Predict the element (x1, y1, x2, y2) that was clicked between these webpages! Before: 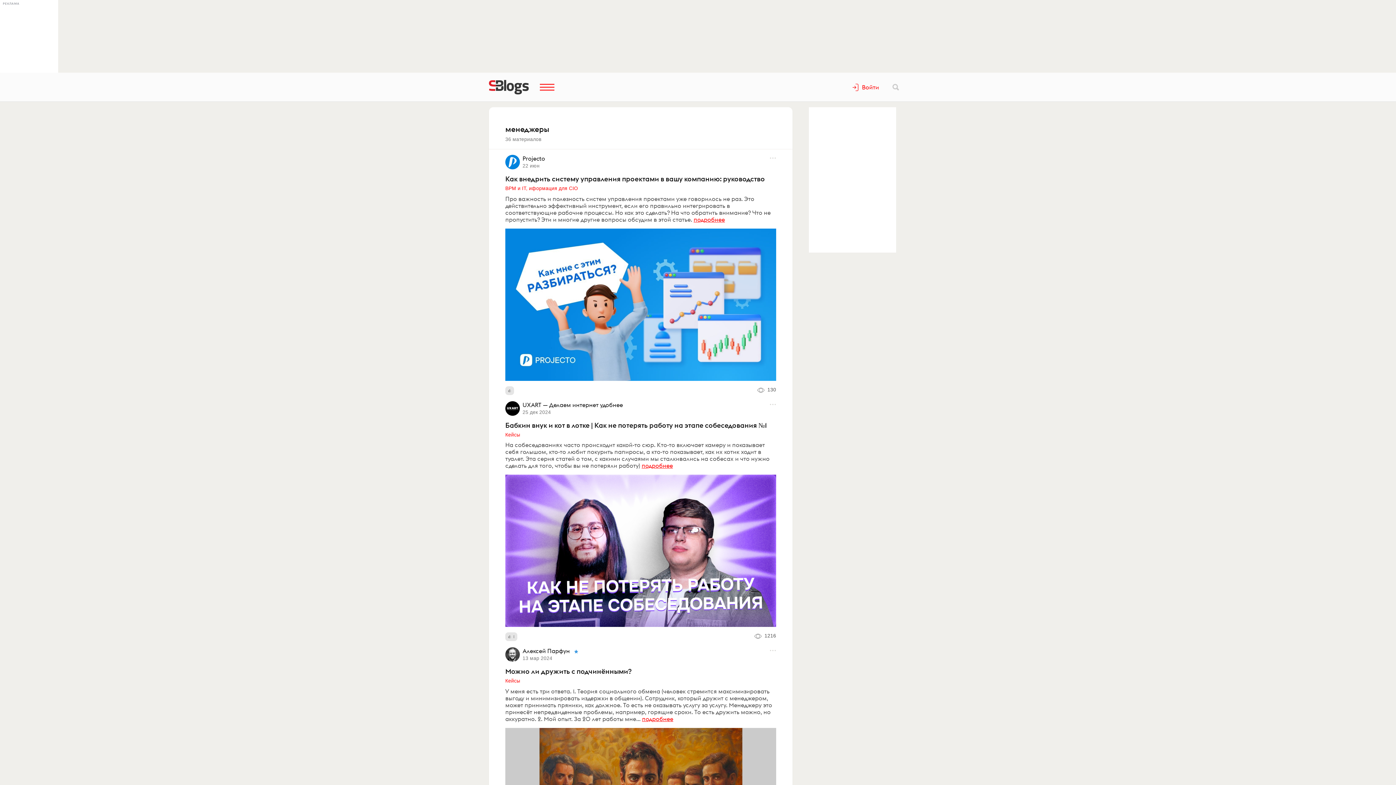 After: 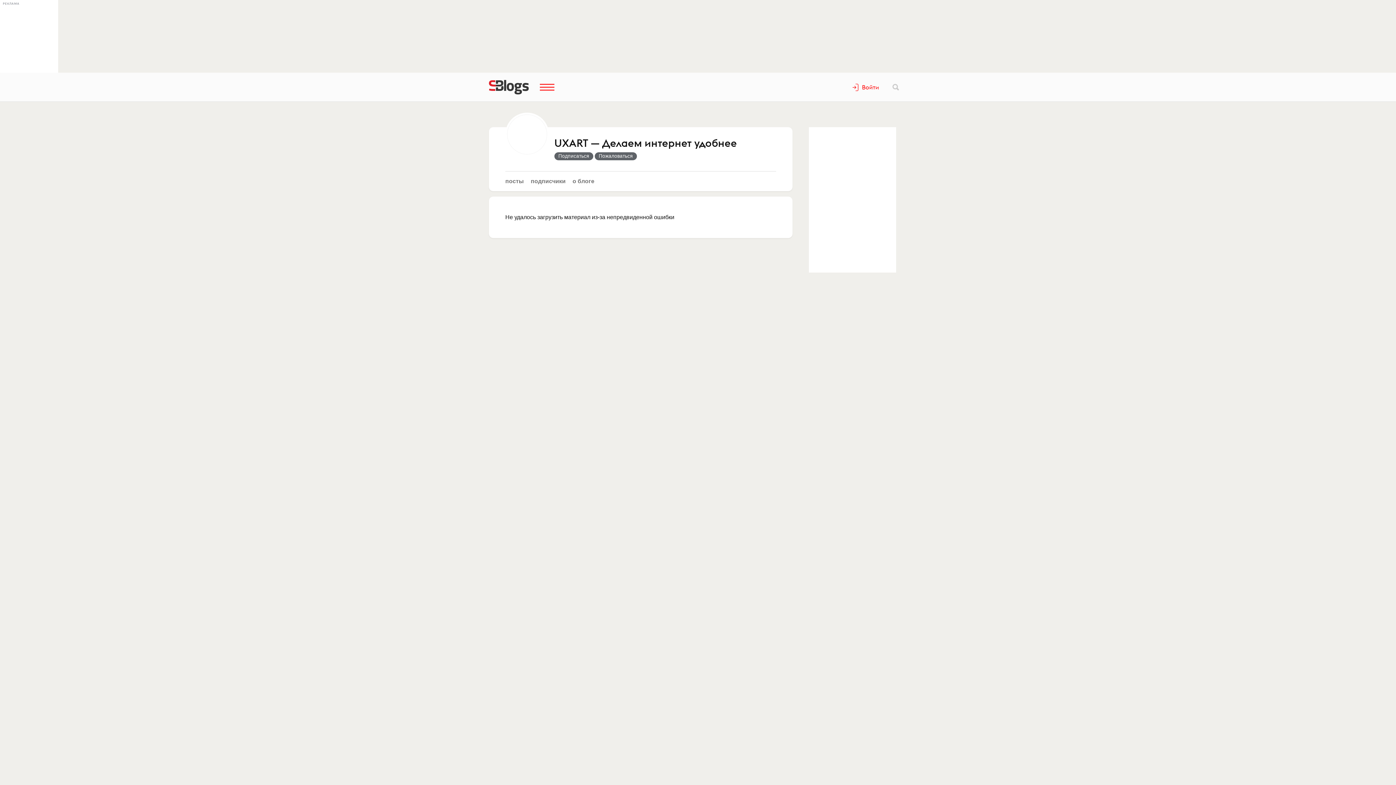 Action: bbox: (505, 441, 769, 469) label: На собеседованиях часто происходит какой-то сюр. Кто-то включает камеру и показывает себя голышом, кто-то любит покурить папиросы, а кто-то показывает, как их котик ходит в туалет. Эта серия статей о том, с какими случаями мы сталкивались на собесах и что нужно сделать для того, чтобы вы не потеряли работу)